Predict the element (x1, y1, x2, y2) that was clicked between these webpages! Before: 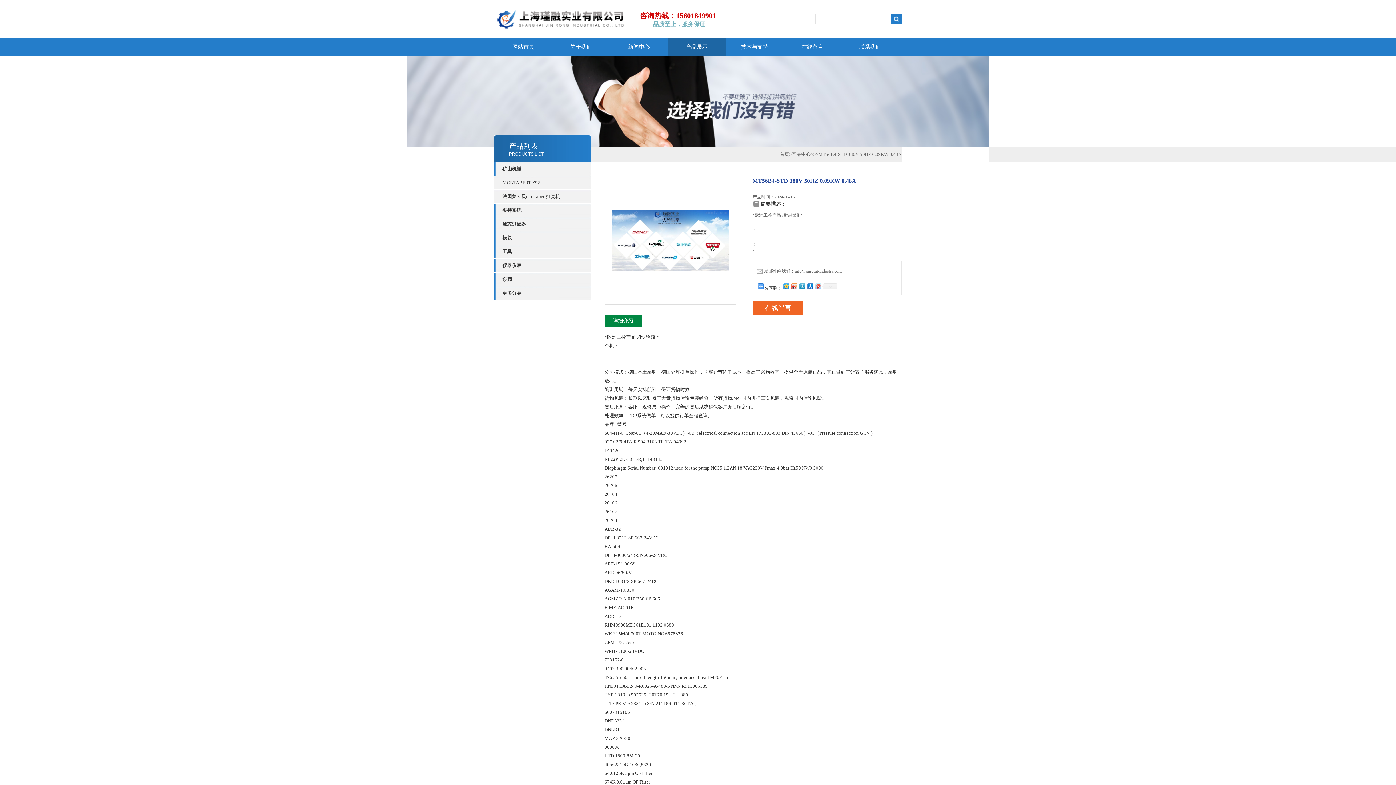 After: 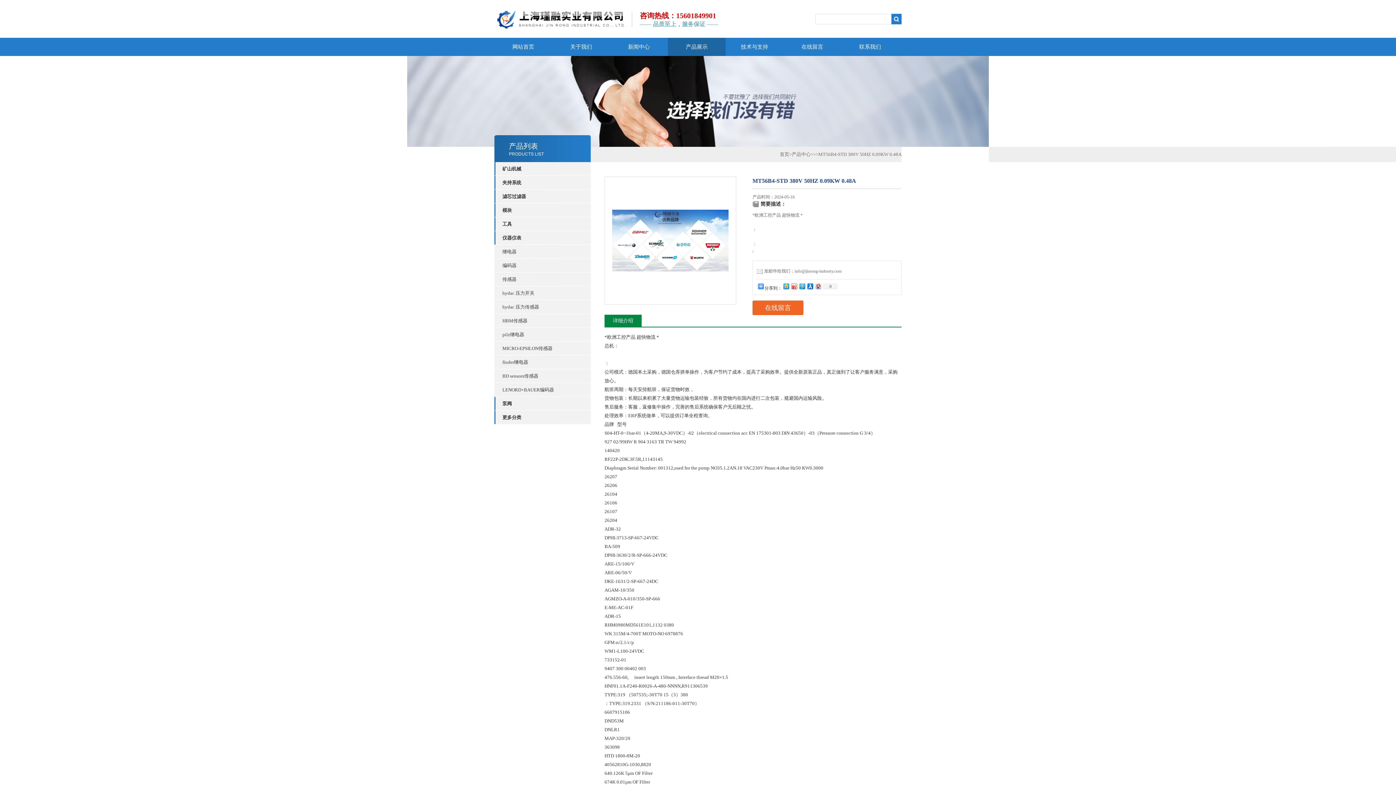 Action: label: 仪器仪表 bbox: (502, 258, 590, 272)